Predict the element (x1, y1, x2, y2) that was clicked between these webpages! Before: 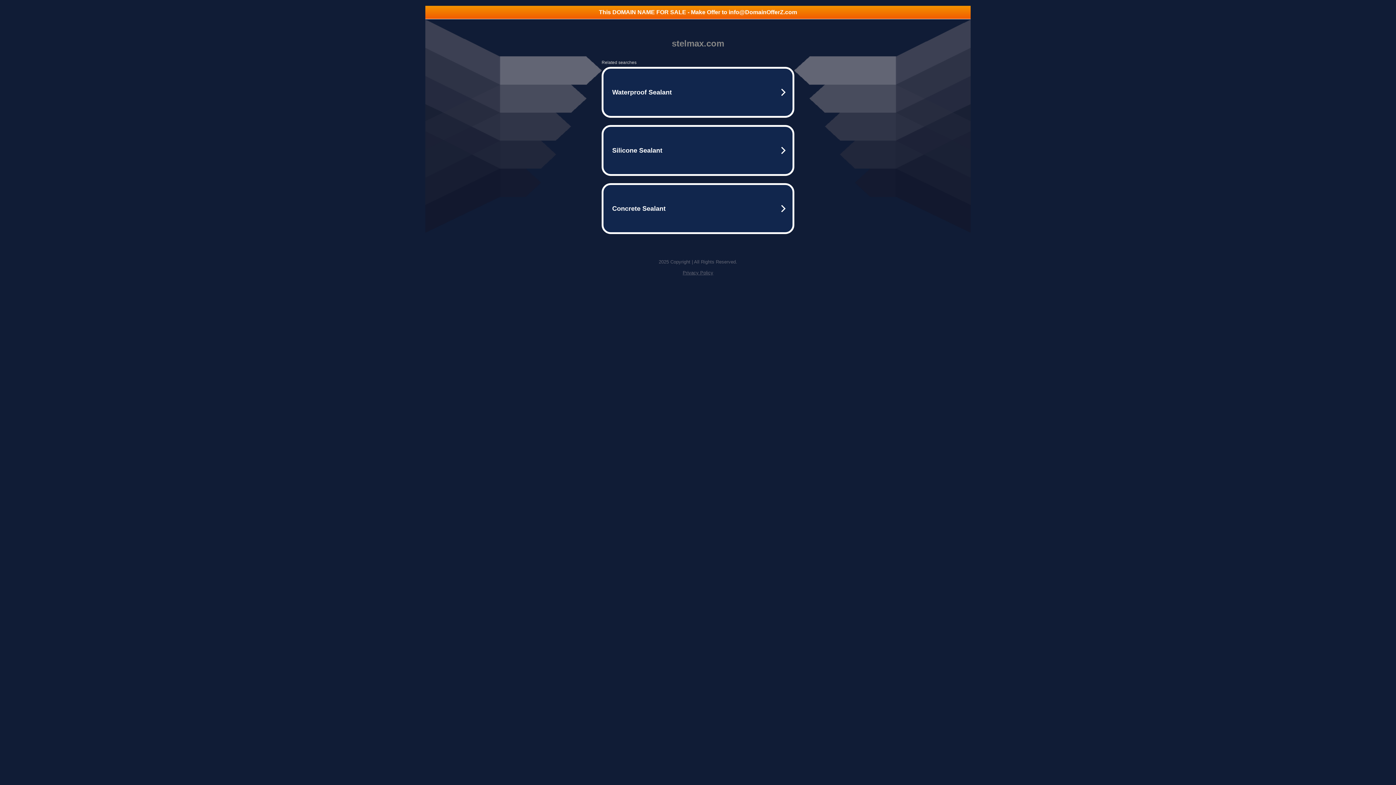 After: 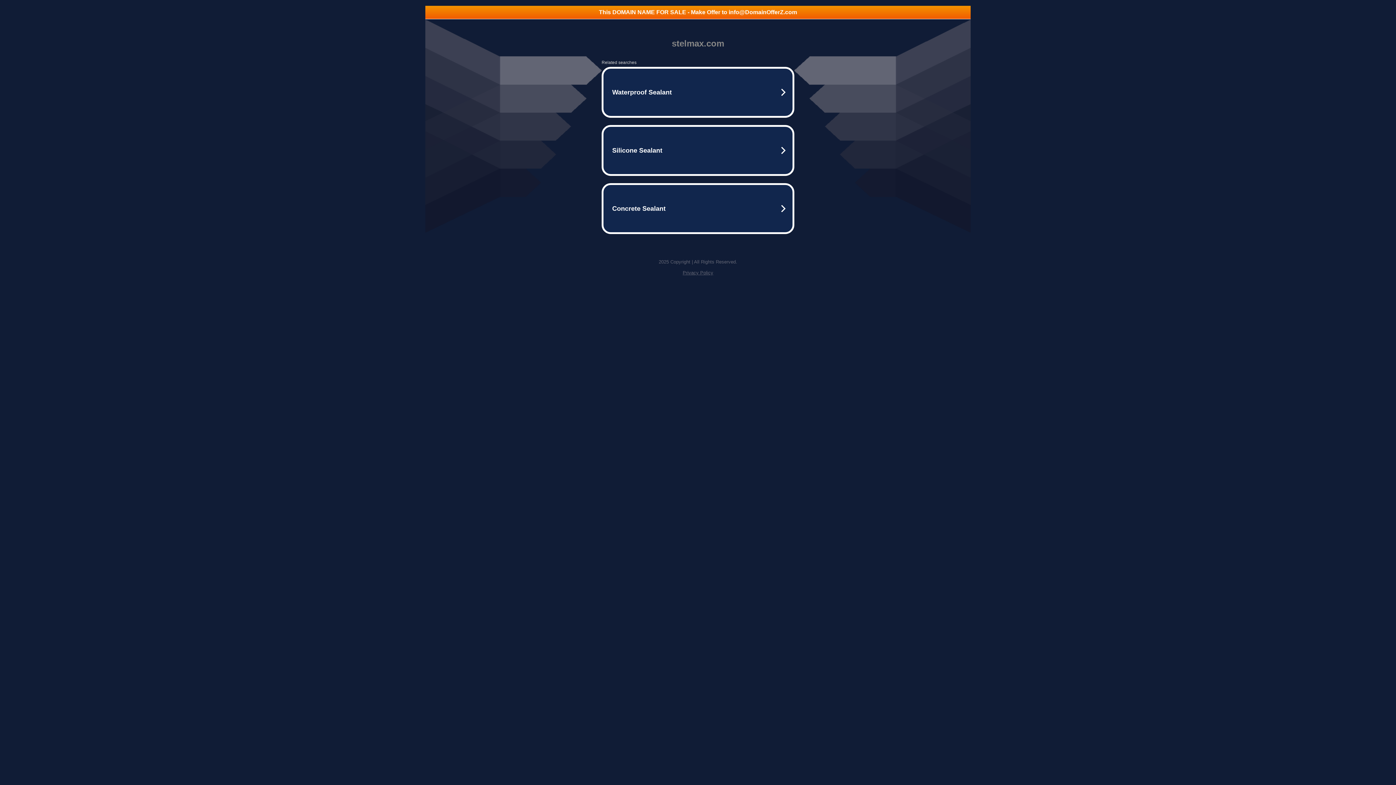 Action: label: Privacy Policy bbox: (682, 270, 713, 275)